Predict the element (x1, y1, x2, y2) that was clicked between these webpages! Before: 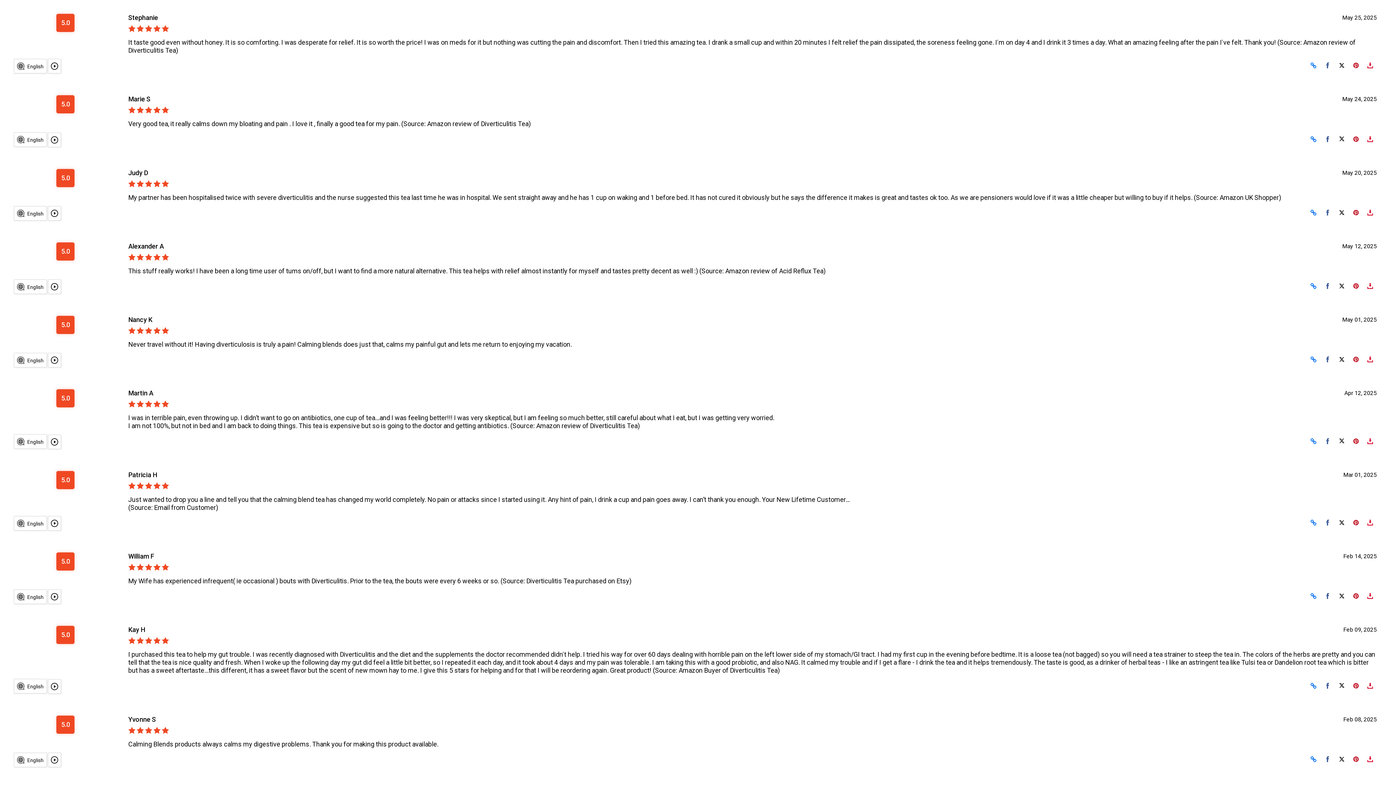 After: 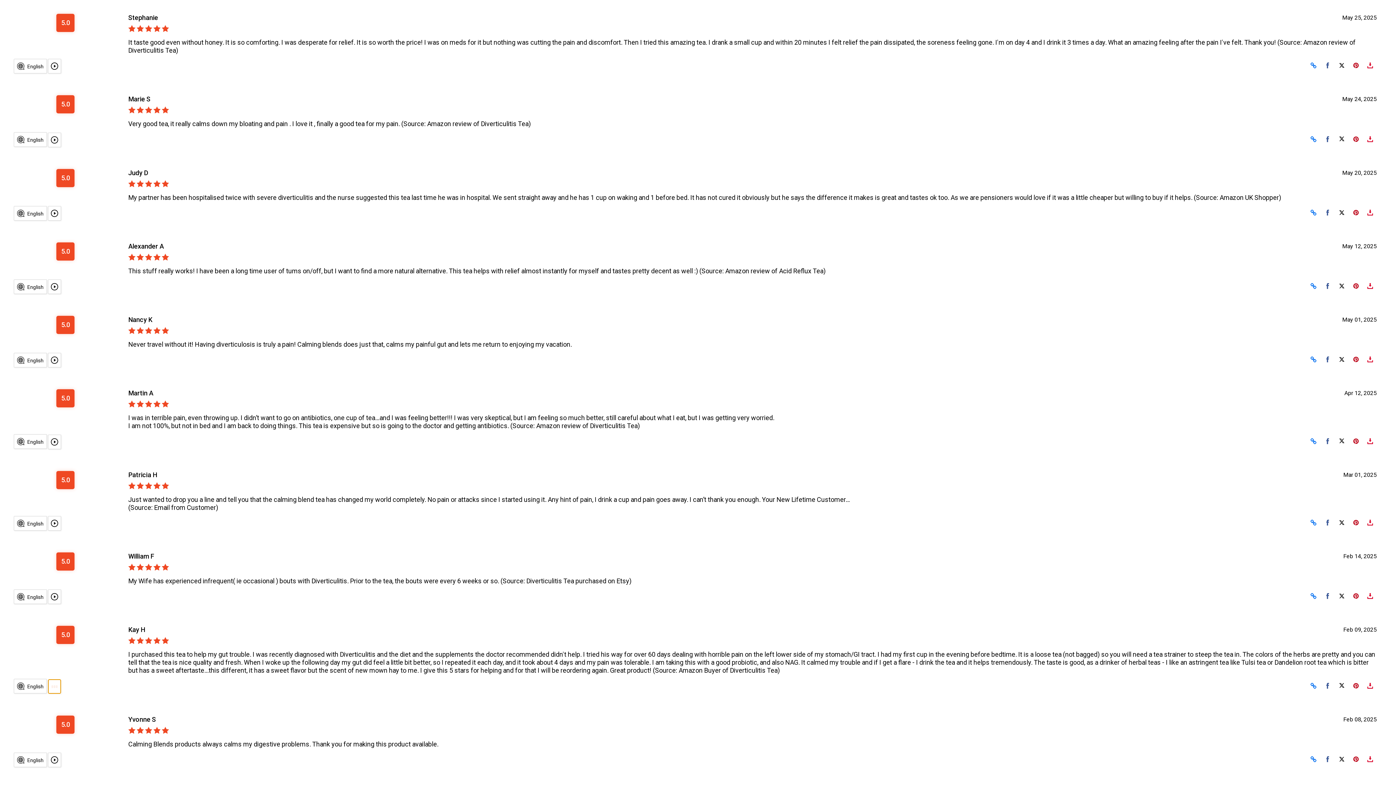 Action: bbox: (48, 679, 61, 694)